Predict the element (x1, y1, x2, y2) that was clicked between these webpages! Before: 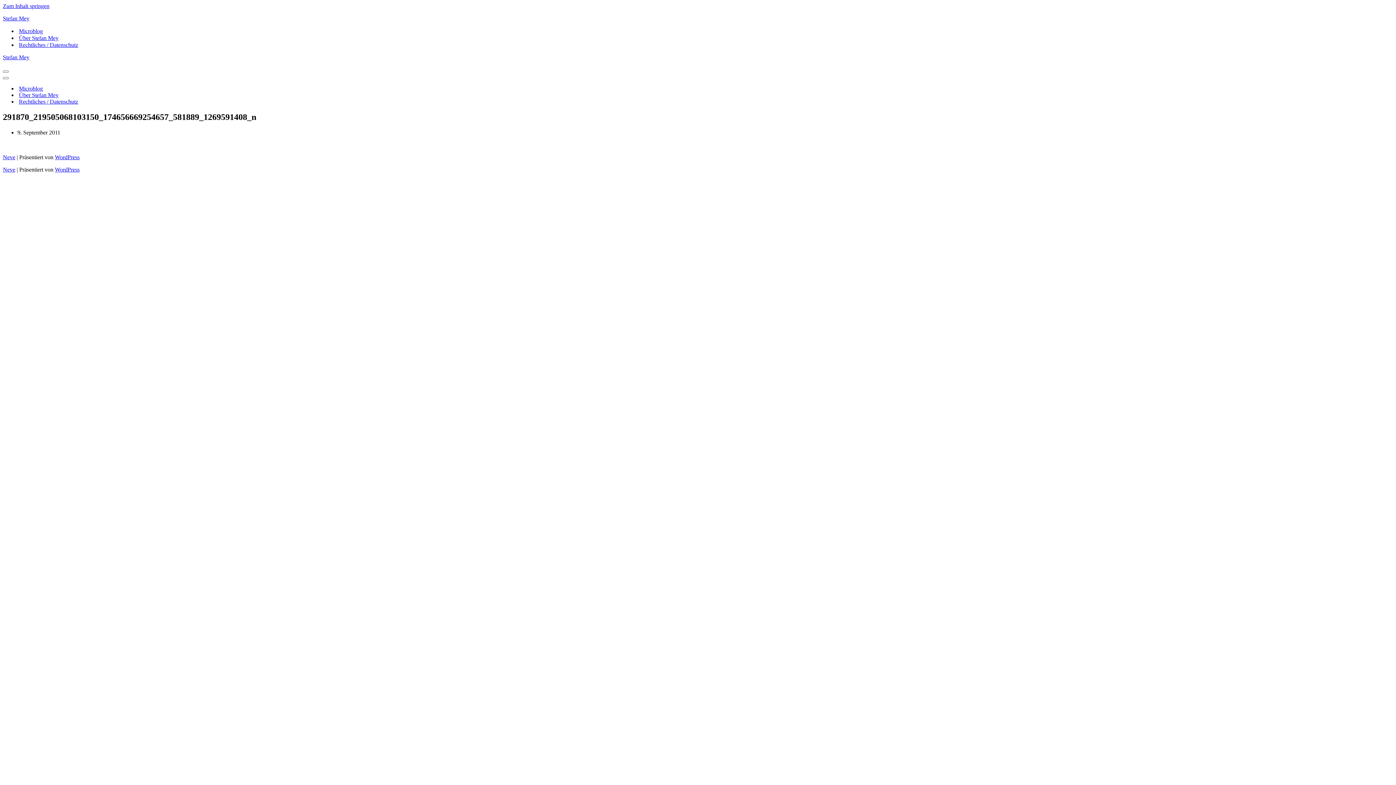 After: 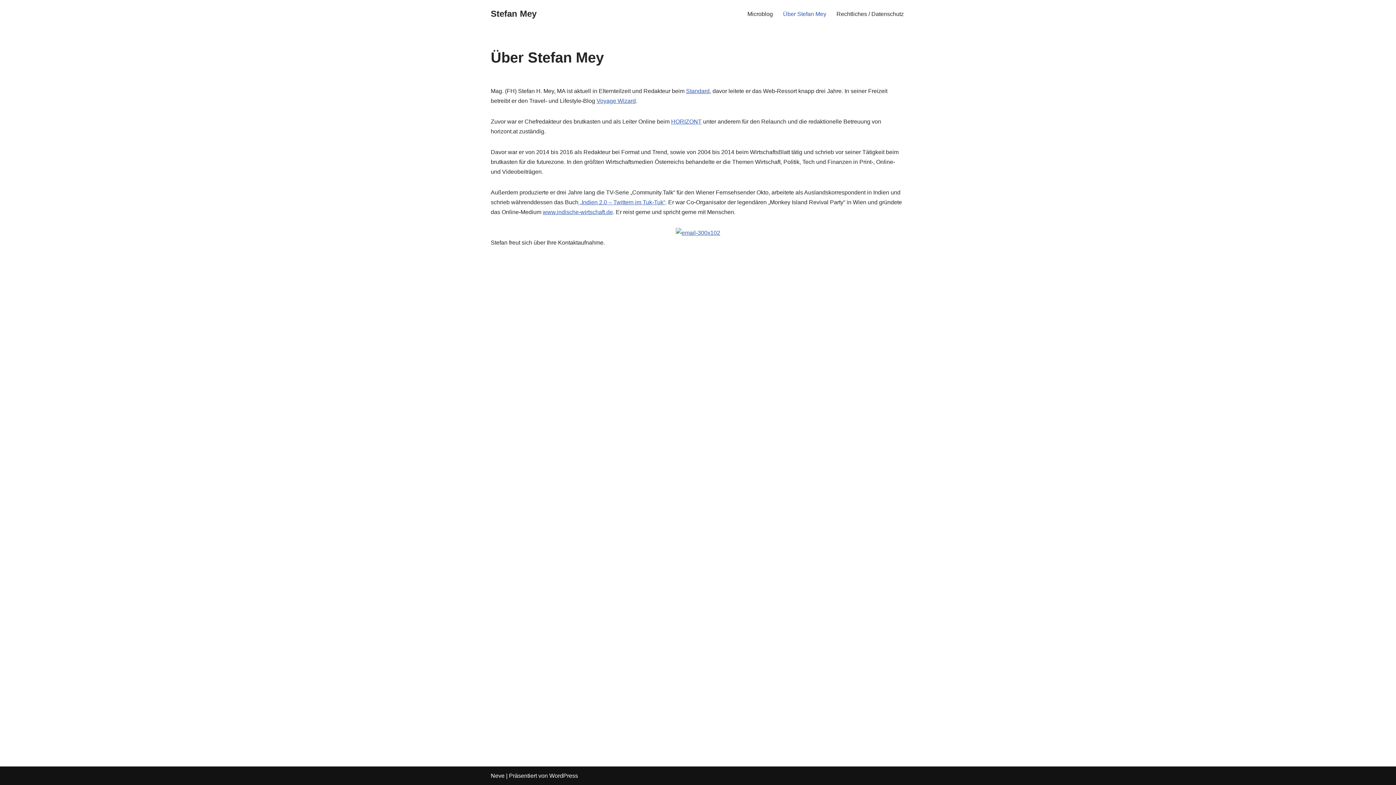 Action: bbox: (2, 54, 1393, 60) label: Stefan Mey Journalist für Wirtschaft und Tech